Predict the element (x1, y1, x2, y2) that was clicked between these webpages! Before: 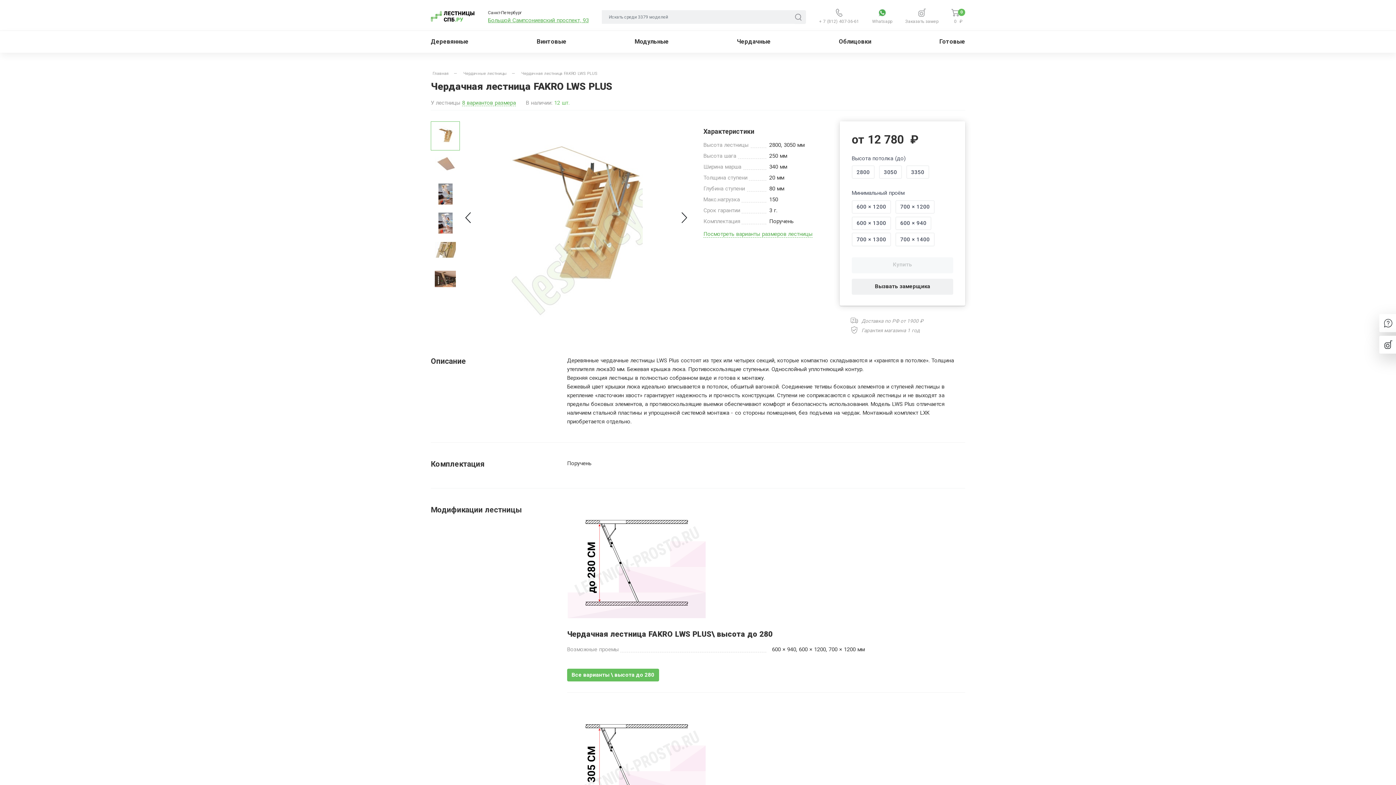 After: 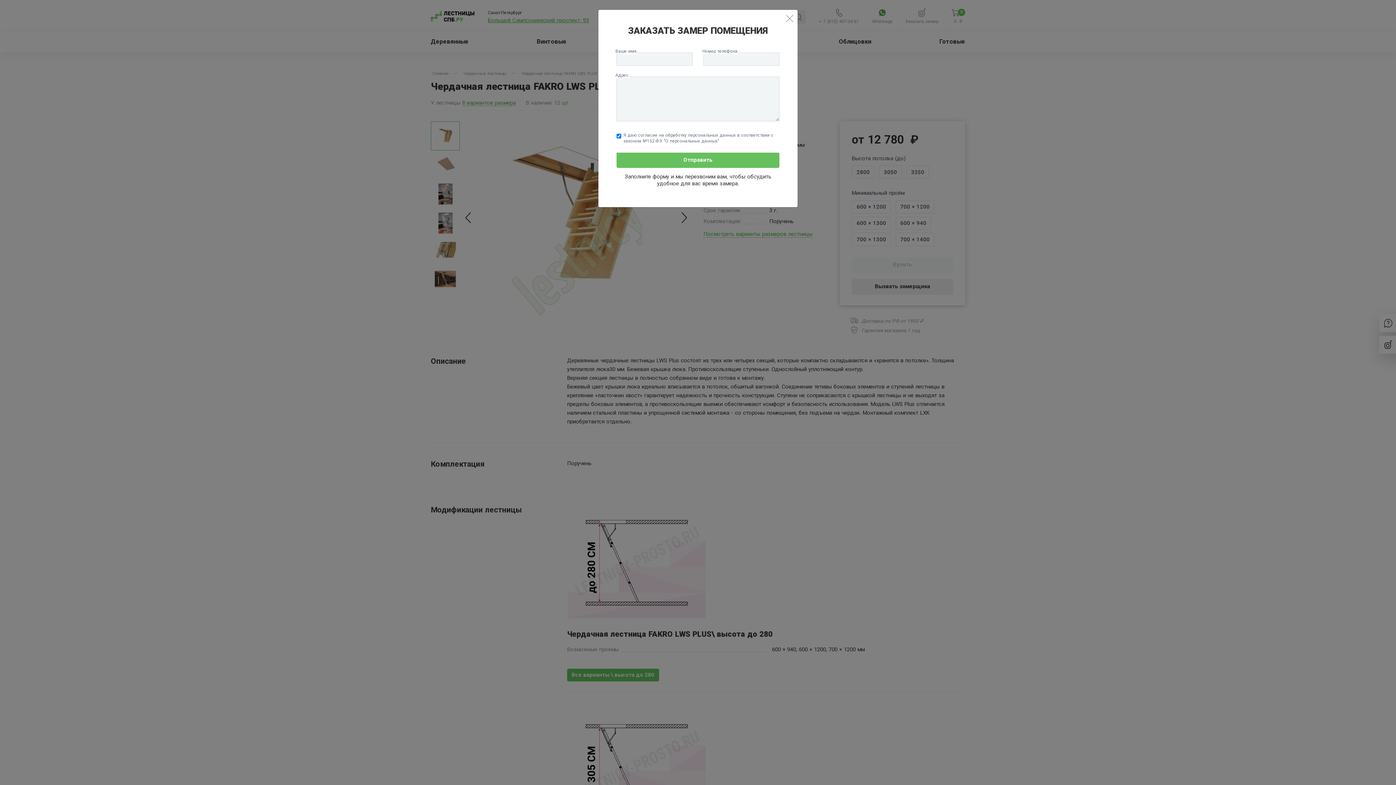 Action: label: Заказать замер bbox: (905, 8, 938, 25)